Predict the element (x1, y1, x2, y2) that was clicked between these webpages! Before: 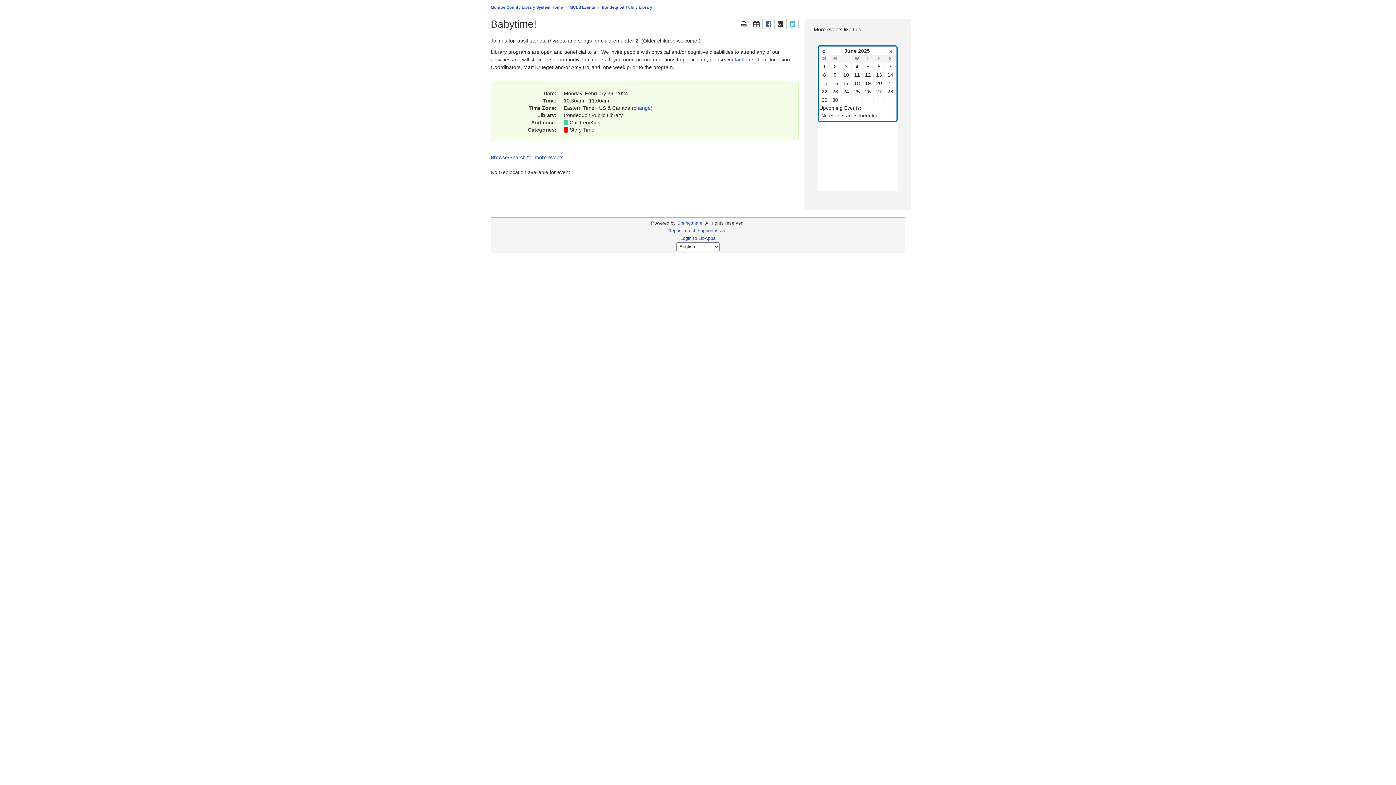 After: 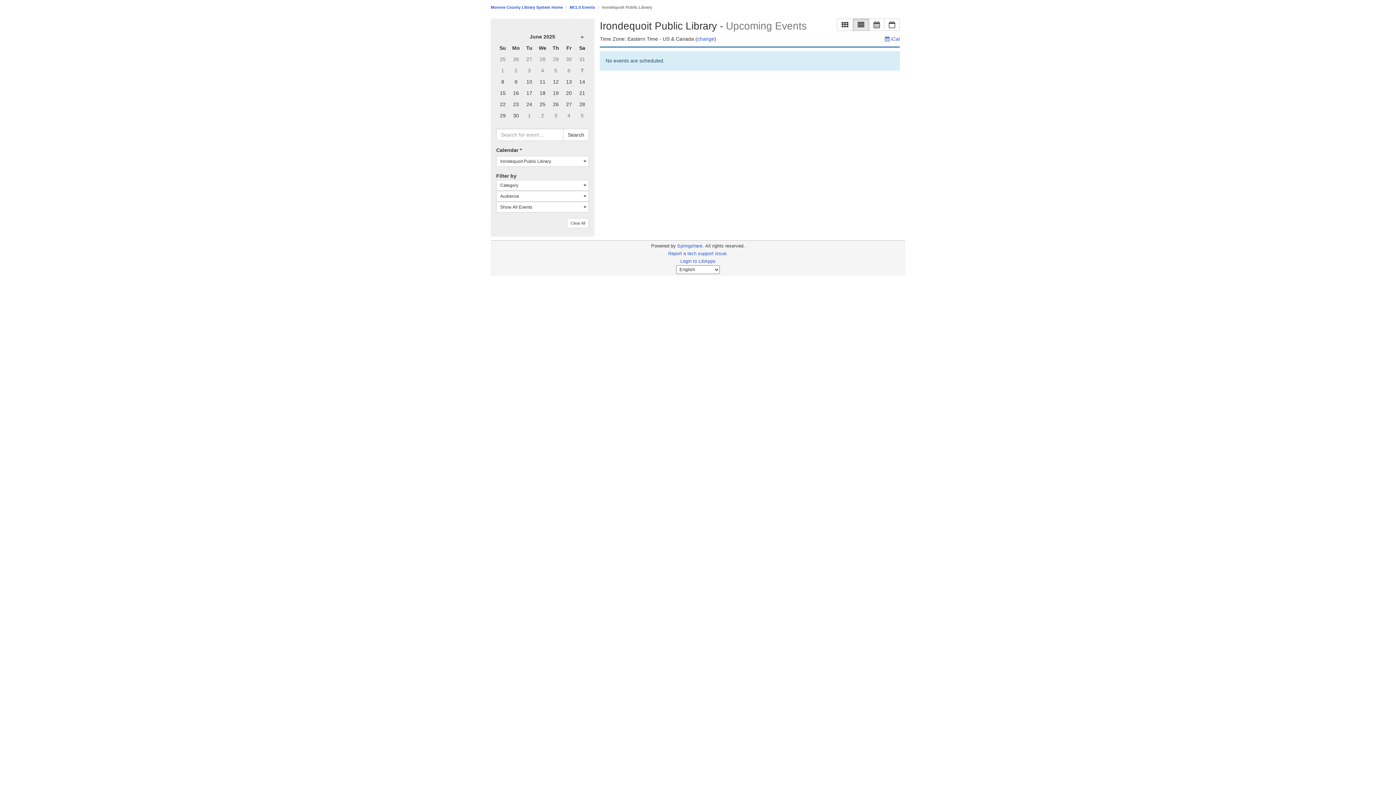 Action: label: Irondequoit Public Library bbox: (602, 5, 652, 9)